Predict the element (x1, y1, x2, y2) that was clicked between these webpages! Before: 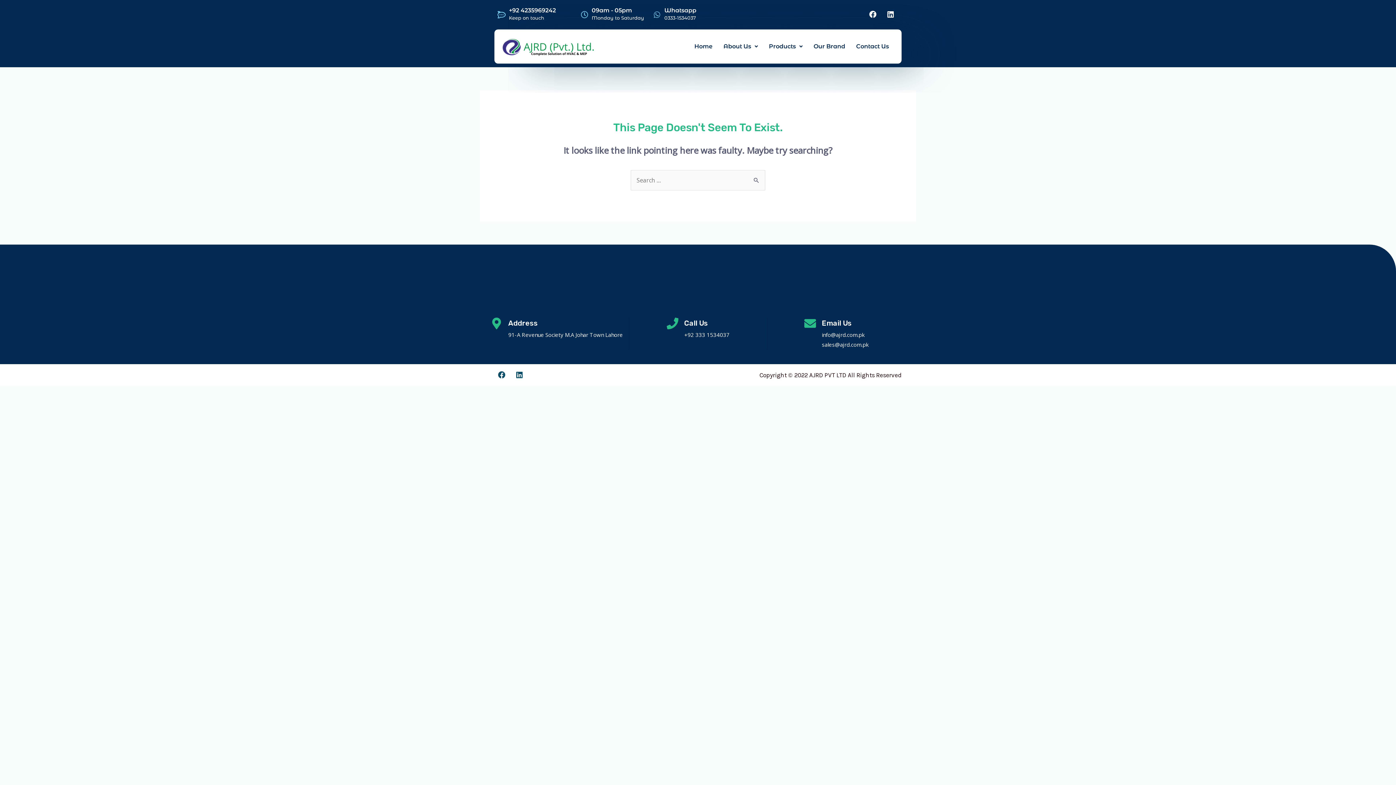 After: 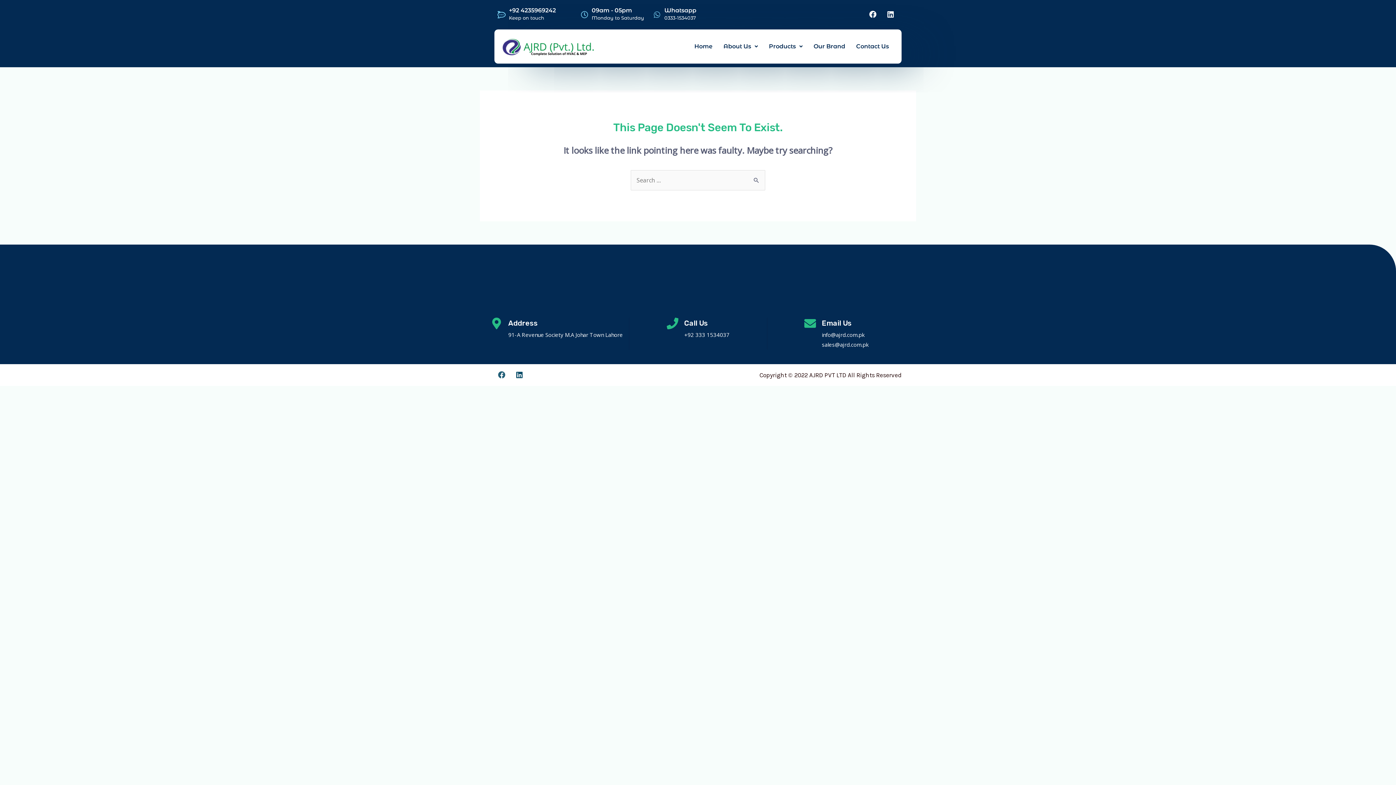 Action: bbox: (494, 368, 509, 382) label: Facebook